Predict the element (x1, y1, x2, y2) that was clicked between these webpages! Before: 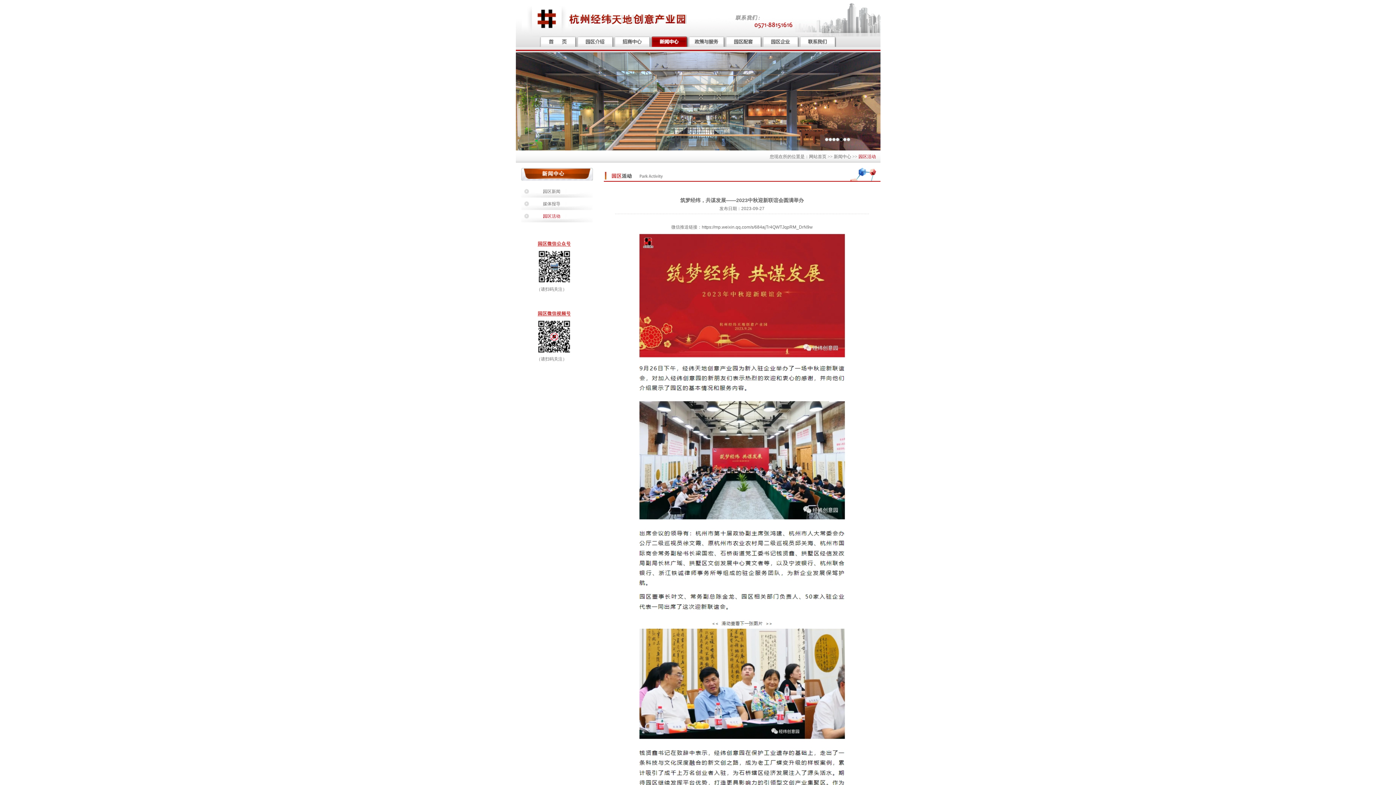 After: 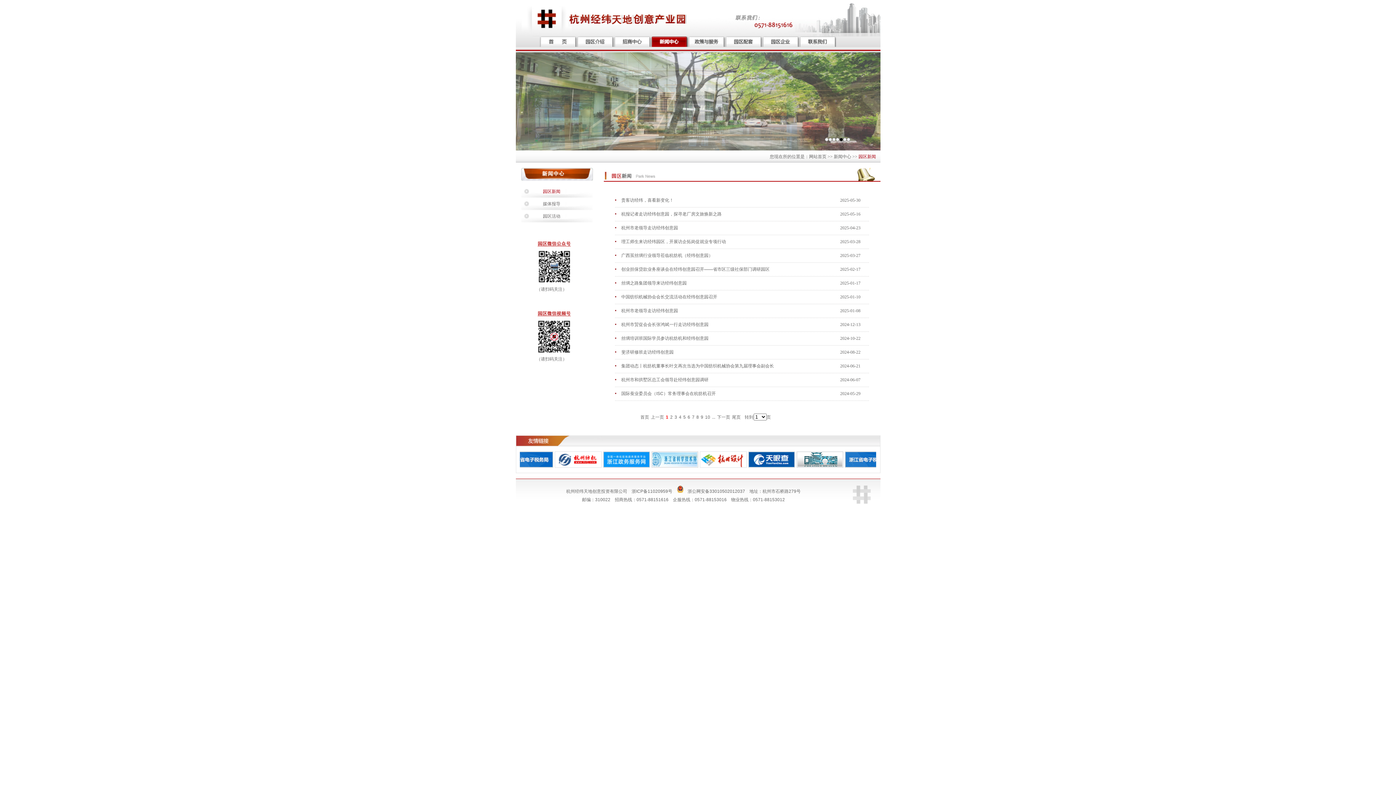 Action: bbox: (650, 42, 688, 48)